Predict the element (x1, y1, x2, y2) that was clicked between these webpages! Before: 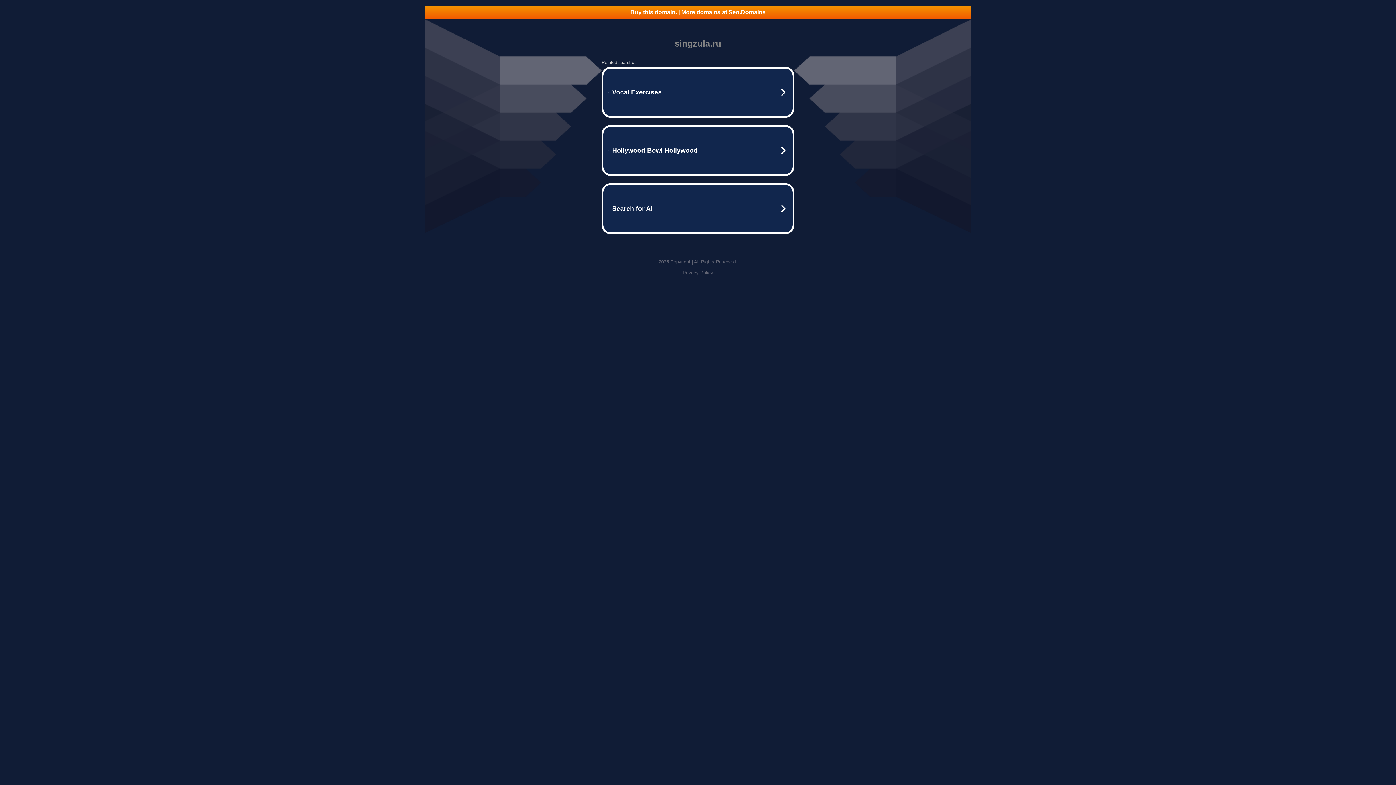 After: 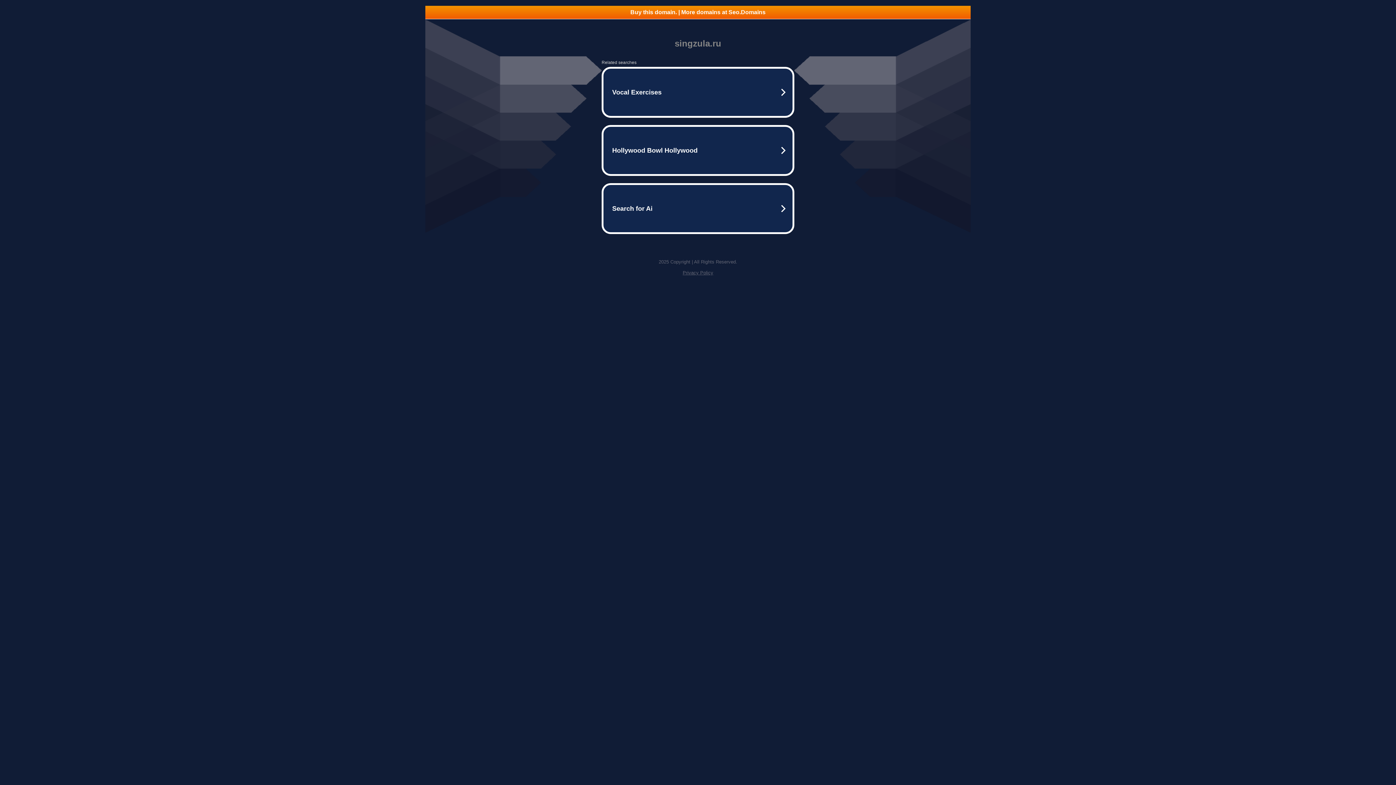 Action: label: Privacy Policy bbox: (682, 270, 713, 275)